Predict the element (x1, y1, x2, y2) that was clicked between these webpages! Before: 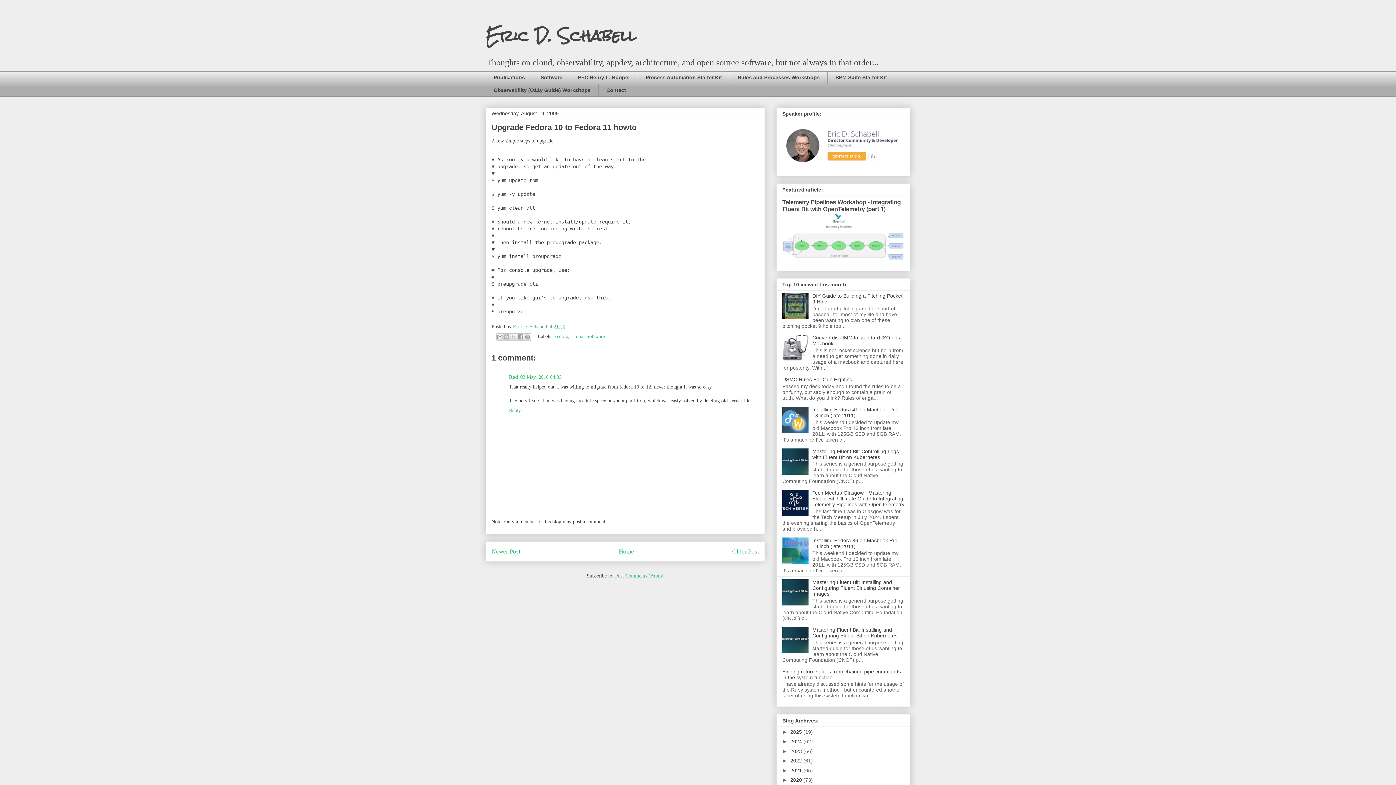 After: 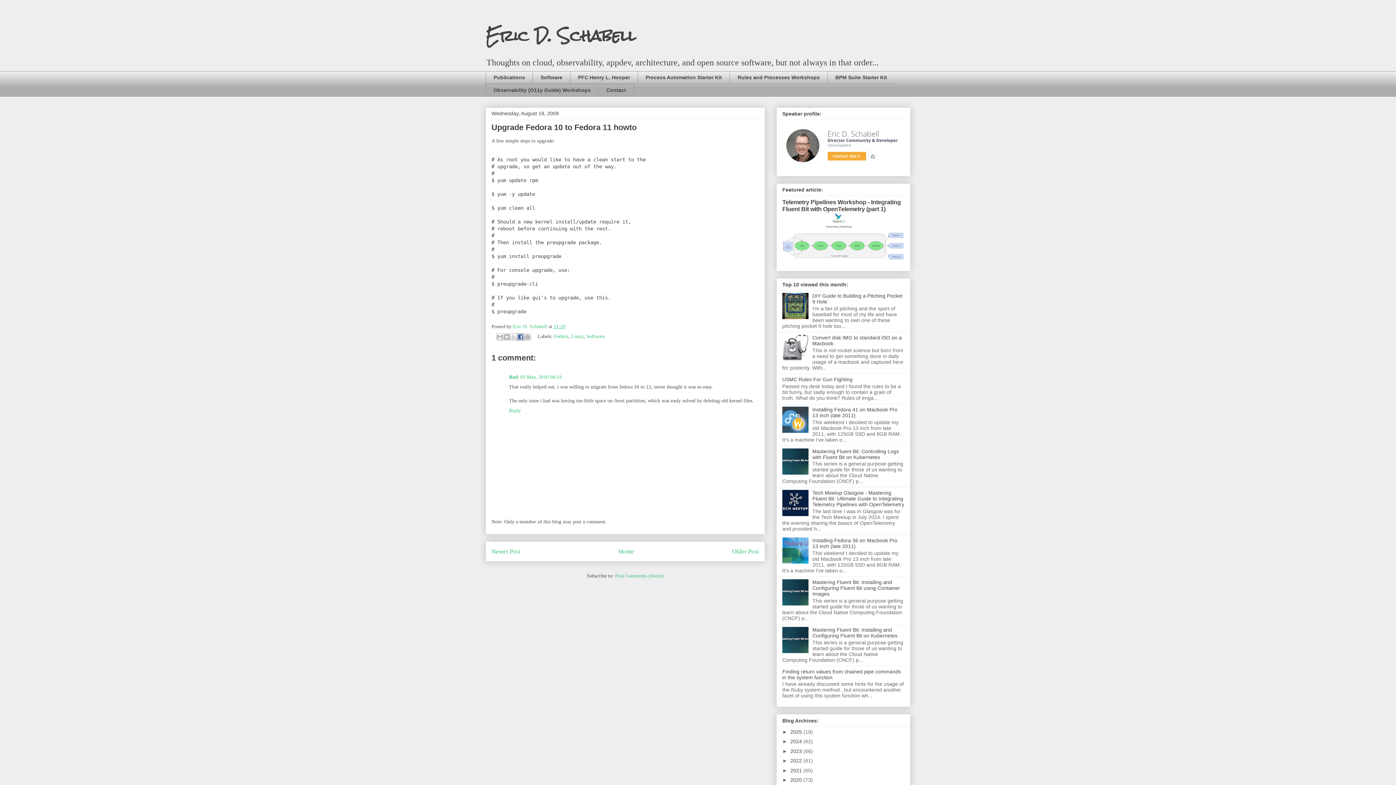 Action: bbox: (517, 333, 524, 340) label: Share to Facebook